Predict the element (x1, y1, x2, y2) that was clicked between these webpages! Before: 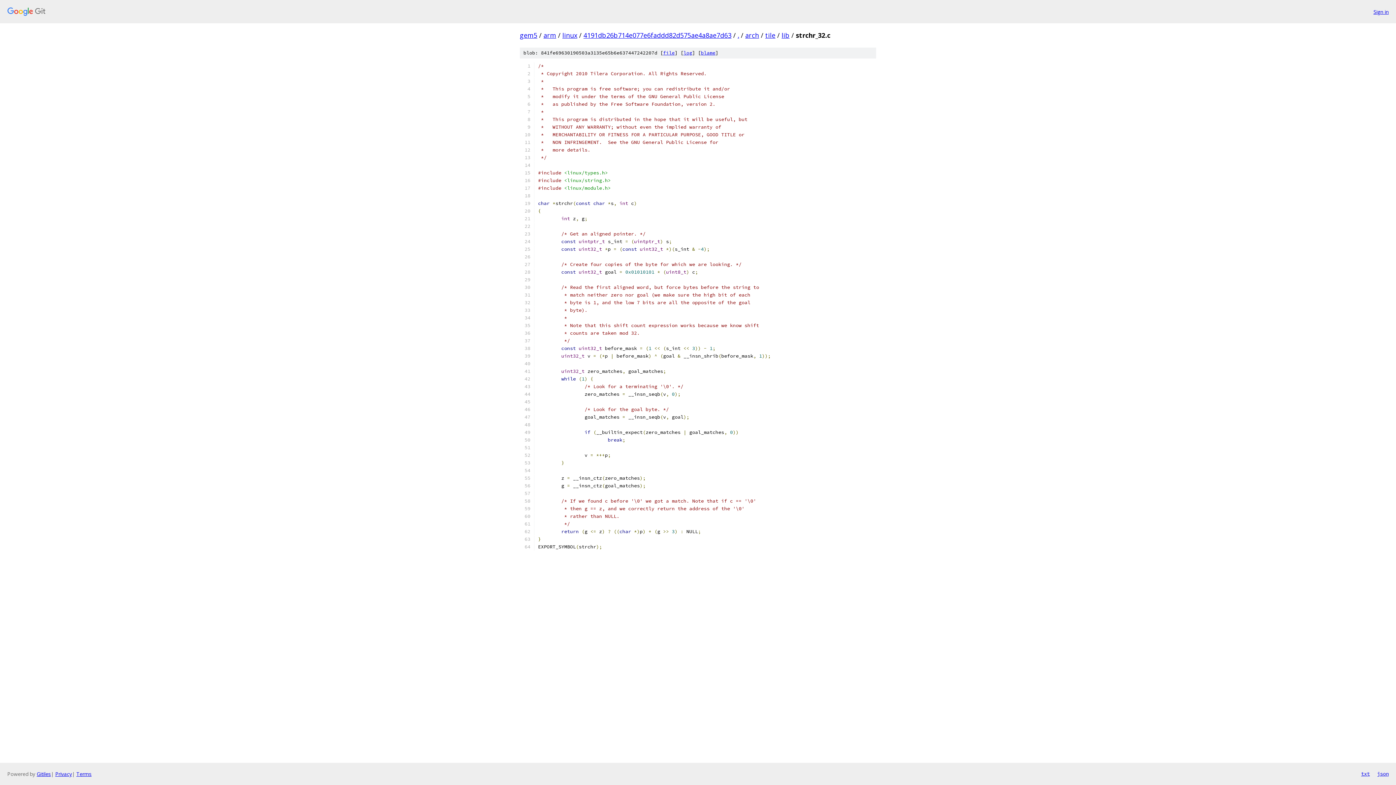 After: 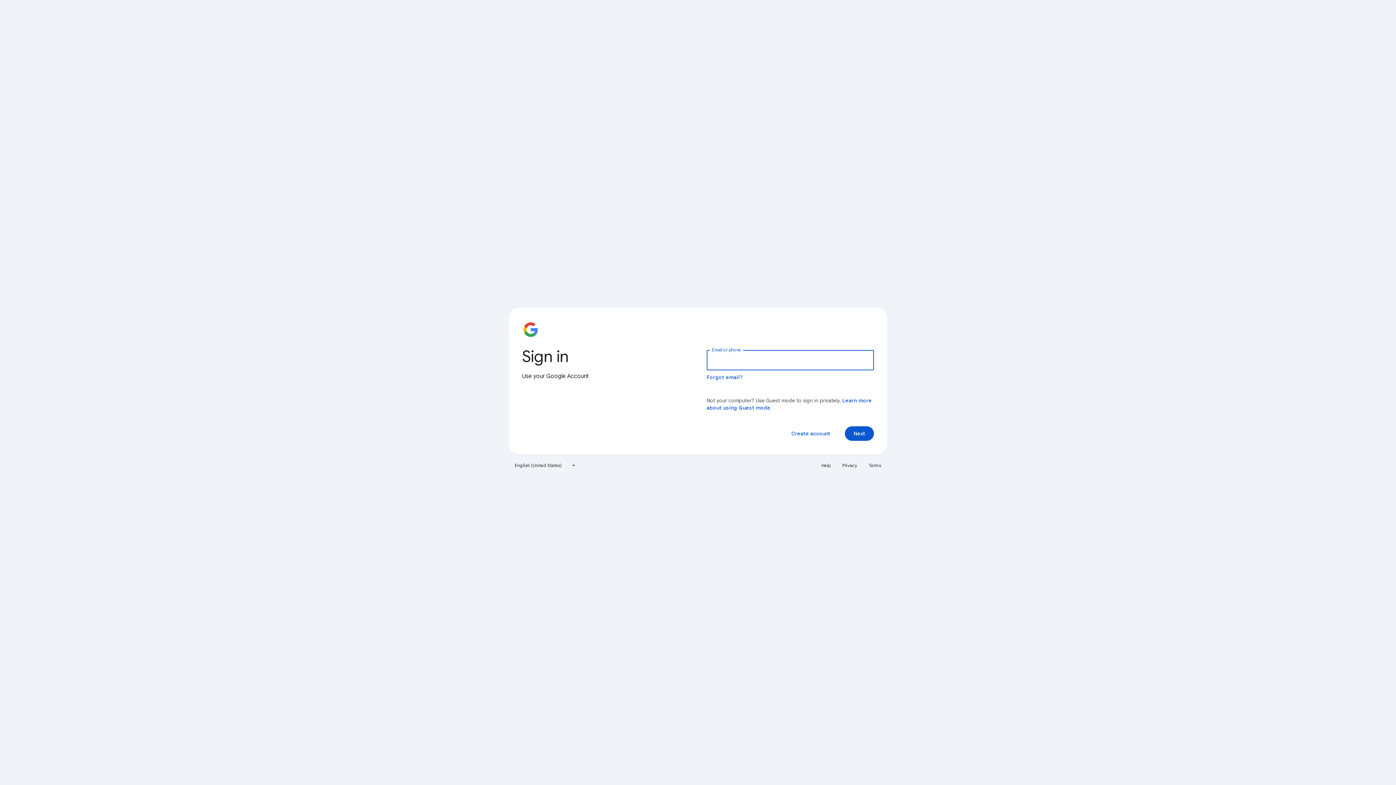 Action: bbox: (1373, 7, 1389, 15) label: Sign in